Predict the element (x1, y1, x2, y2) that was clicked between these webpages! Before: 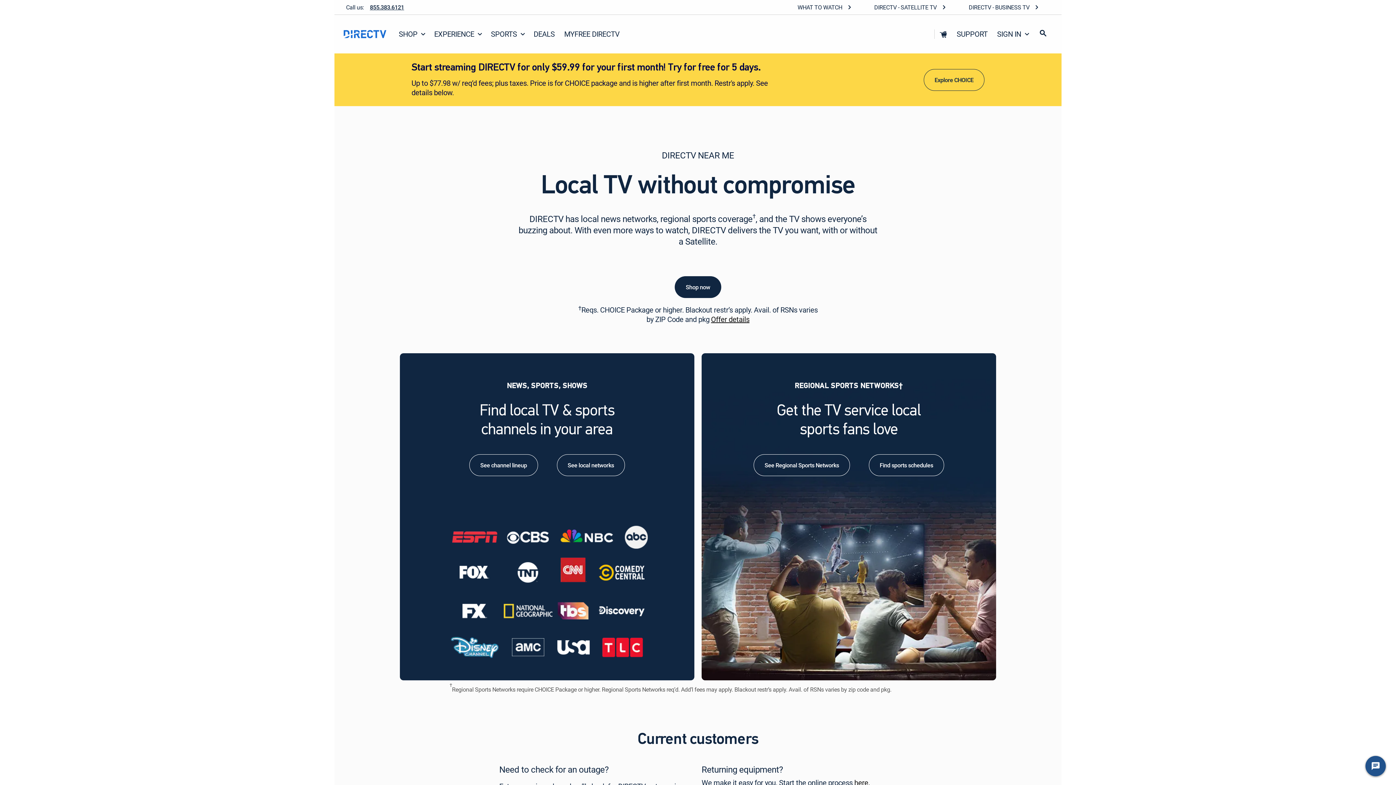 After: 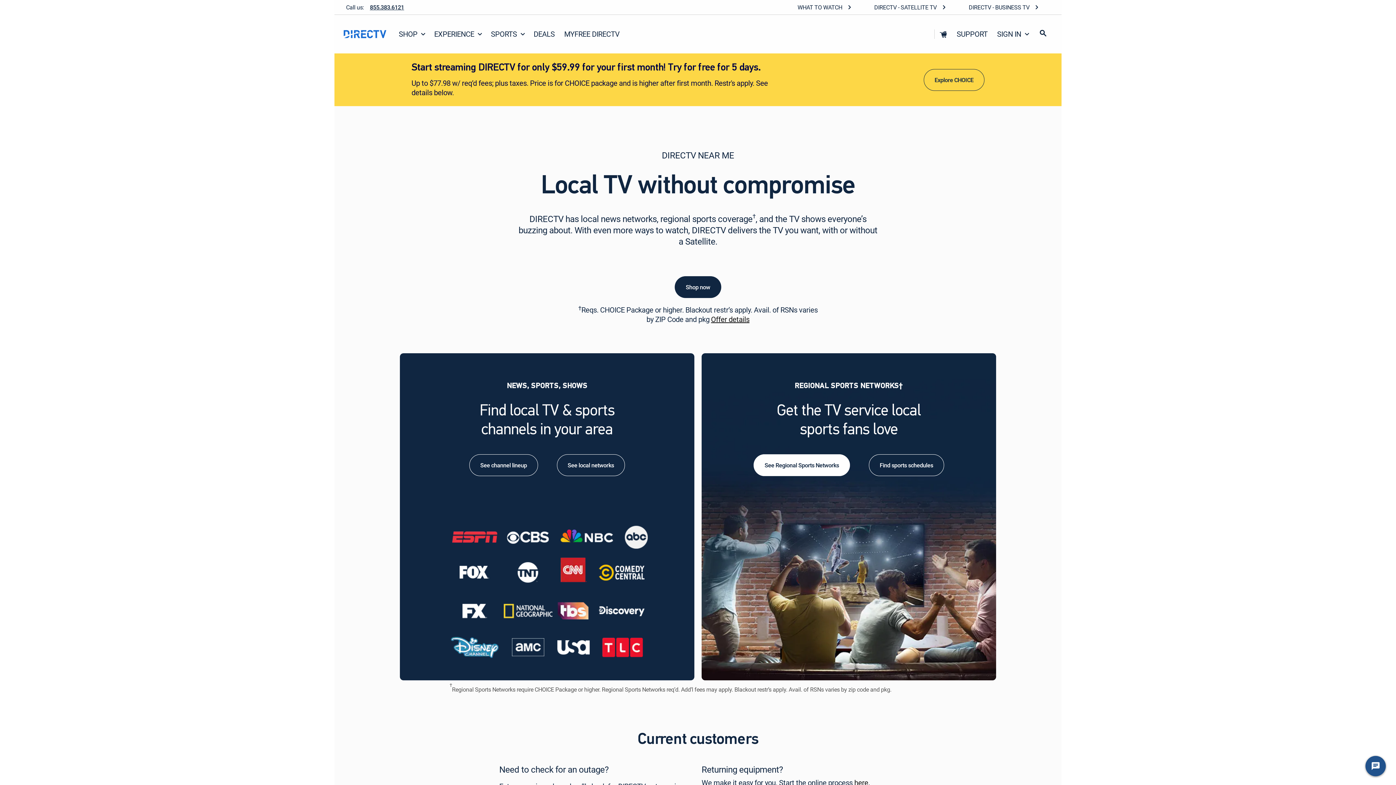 Action: label: See Regional Sports Networks bbox: (753, 454, 850, 476)